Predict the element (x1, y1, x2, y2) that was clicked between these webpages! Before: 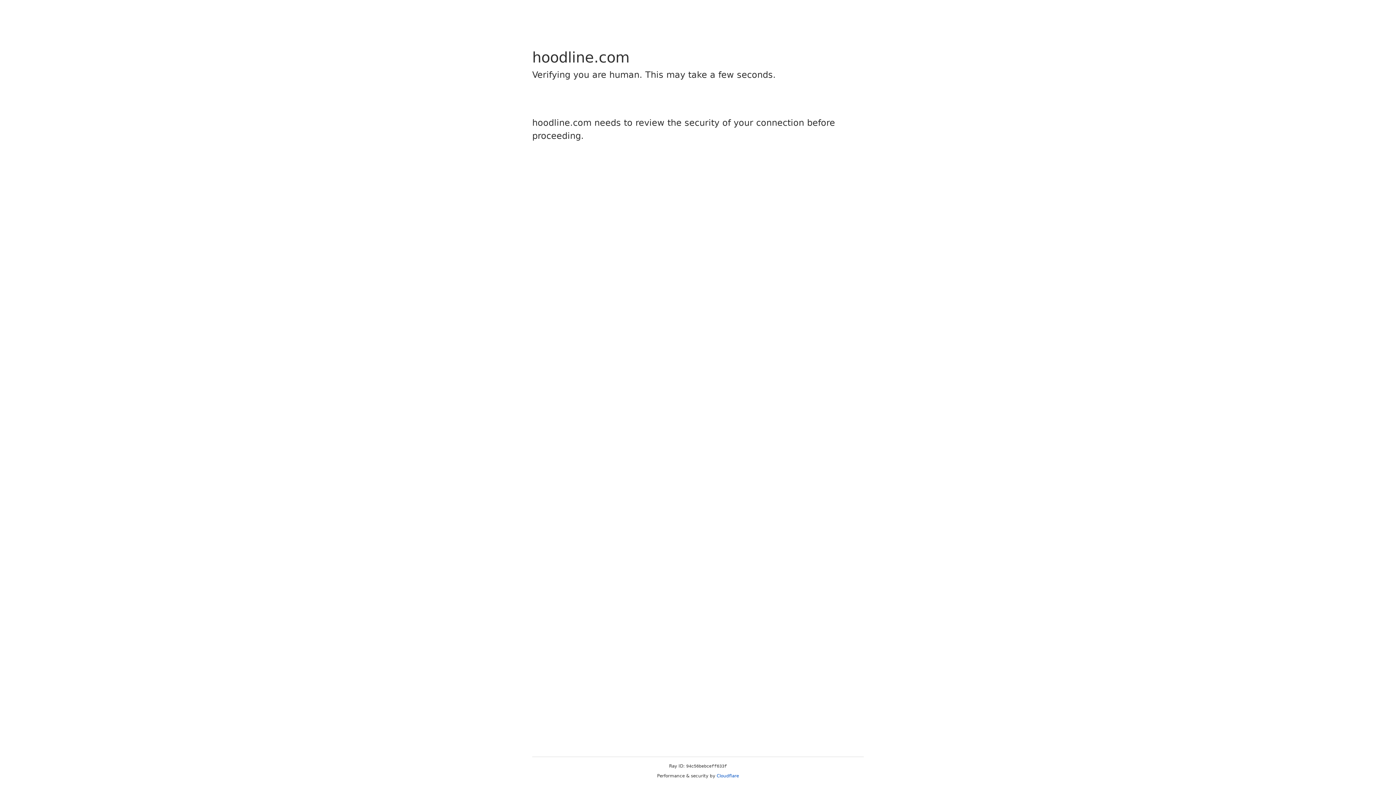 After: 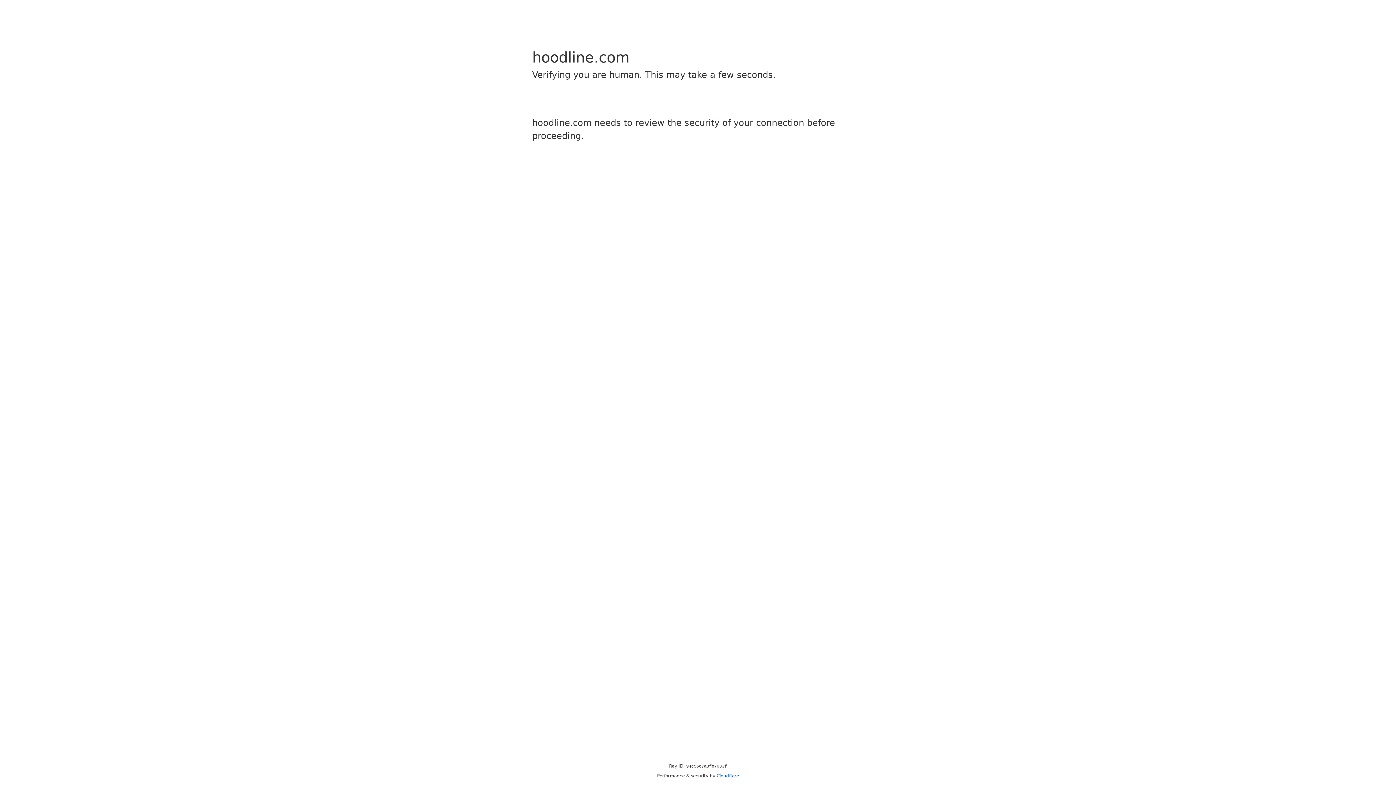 Action: bbox: (716, 773, 739, 778) label: Cloudflare